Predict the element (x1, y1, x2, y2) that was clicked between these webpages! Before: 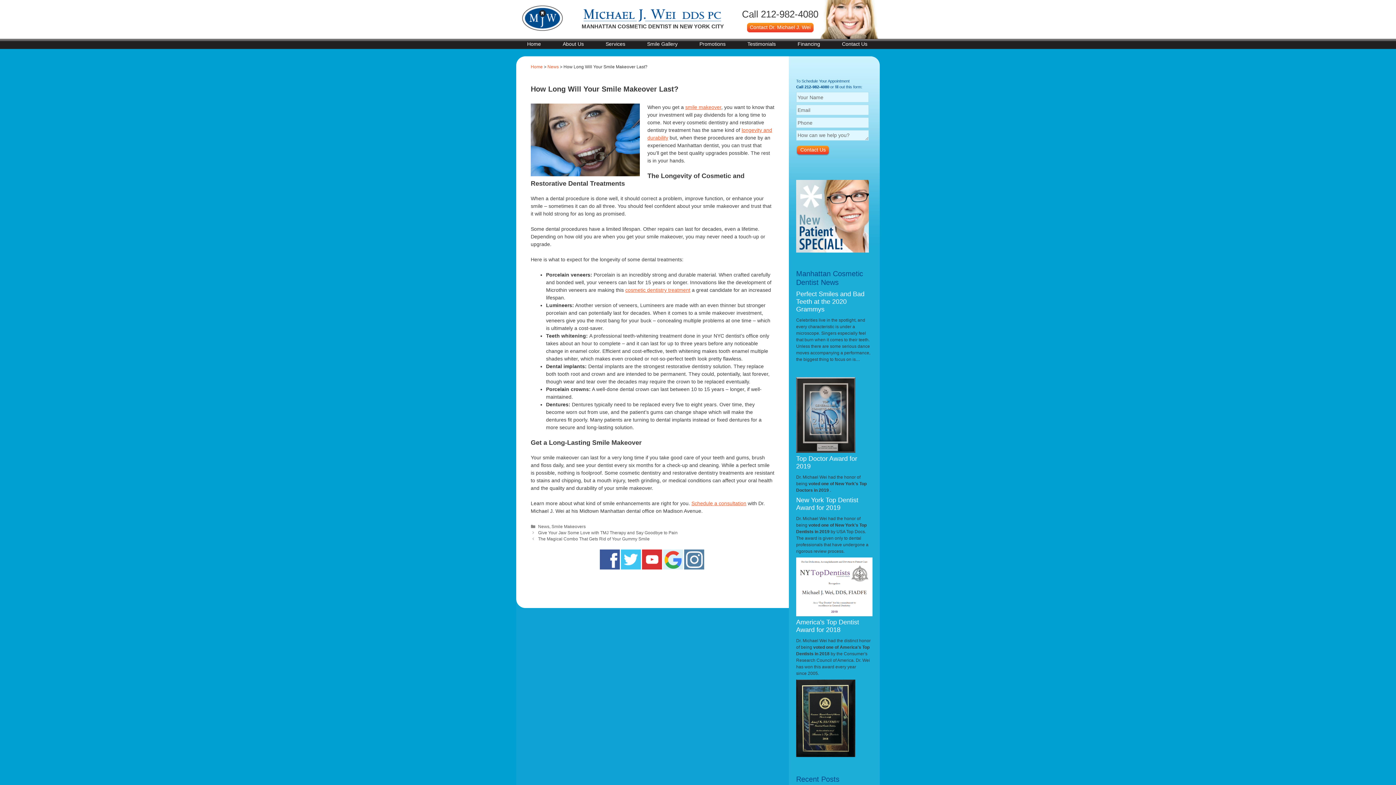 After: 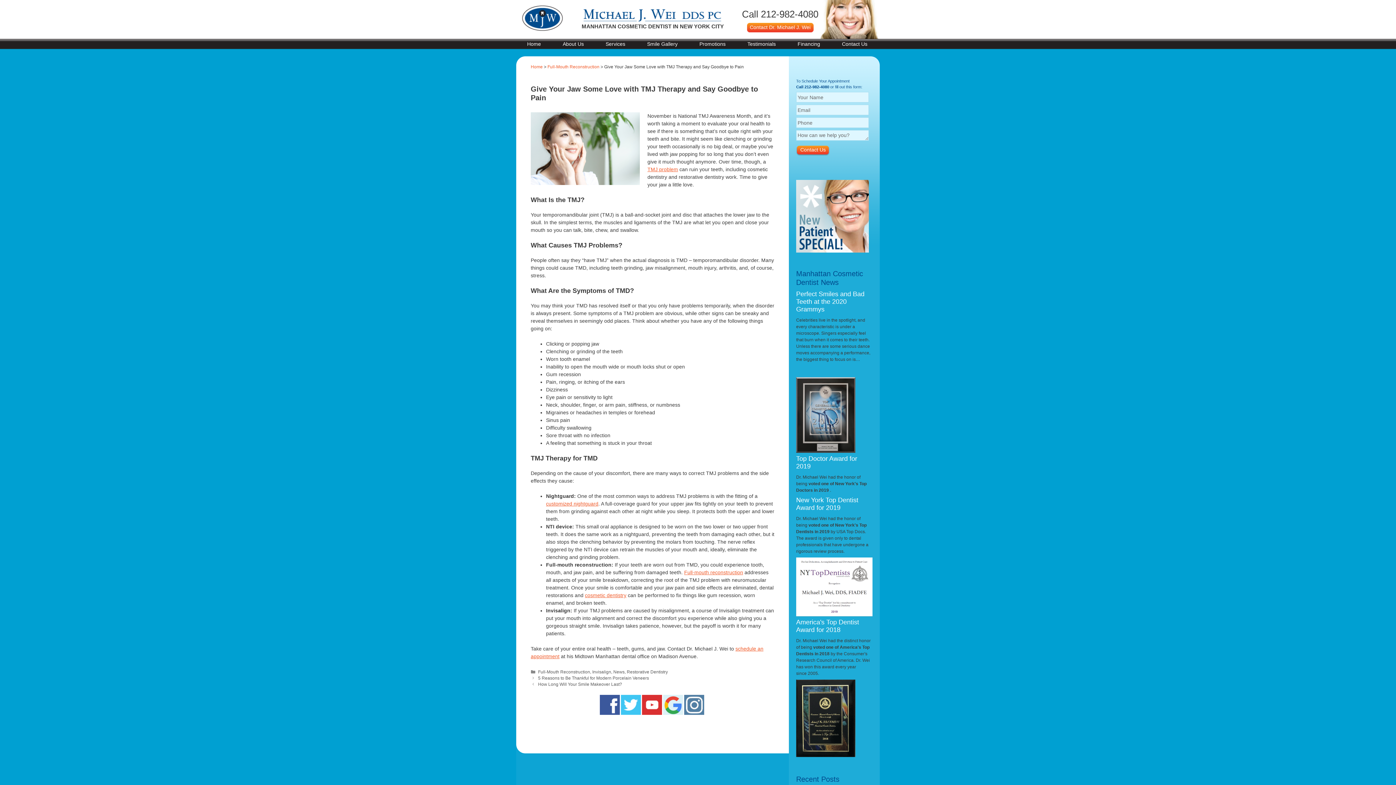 Action: bbox: (538, 530, 677, 535) label: Give Your Jaw Some Love with TMJ Therapy and Say Goodbye to Pain